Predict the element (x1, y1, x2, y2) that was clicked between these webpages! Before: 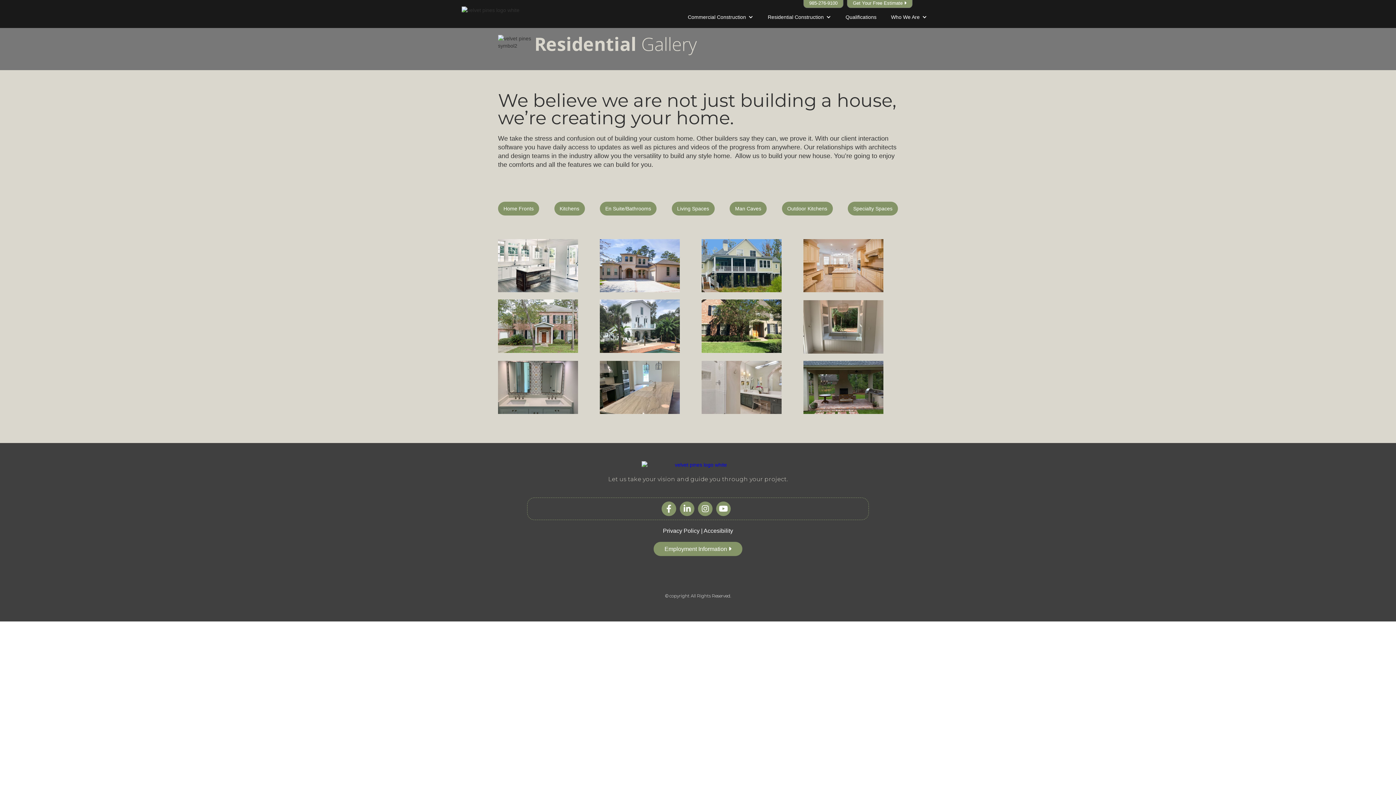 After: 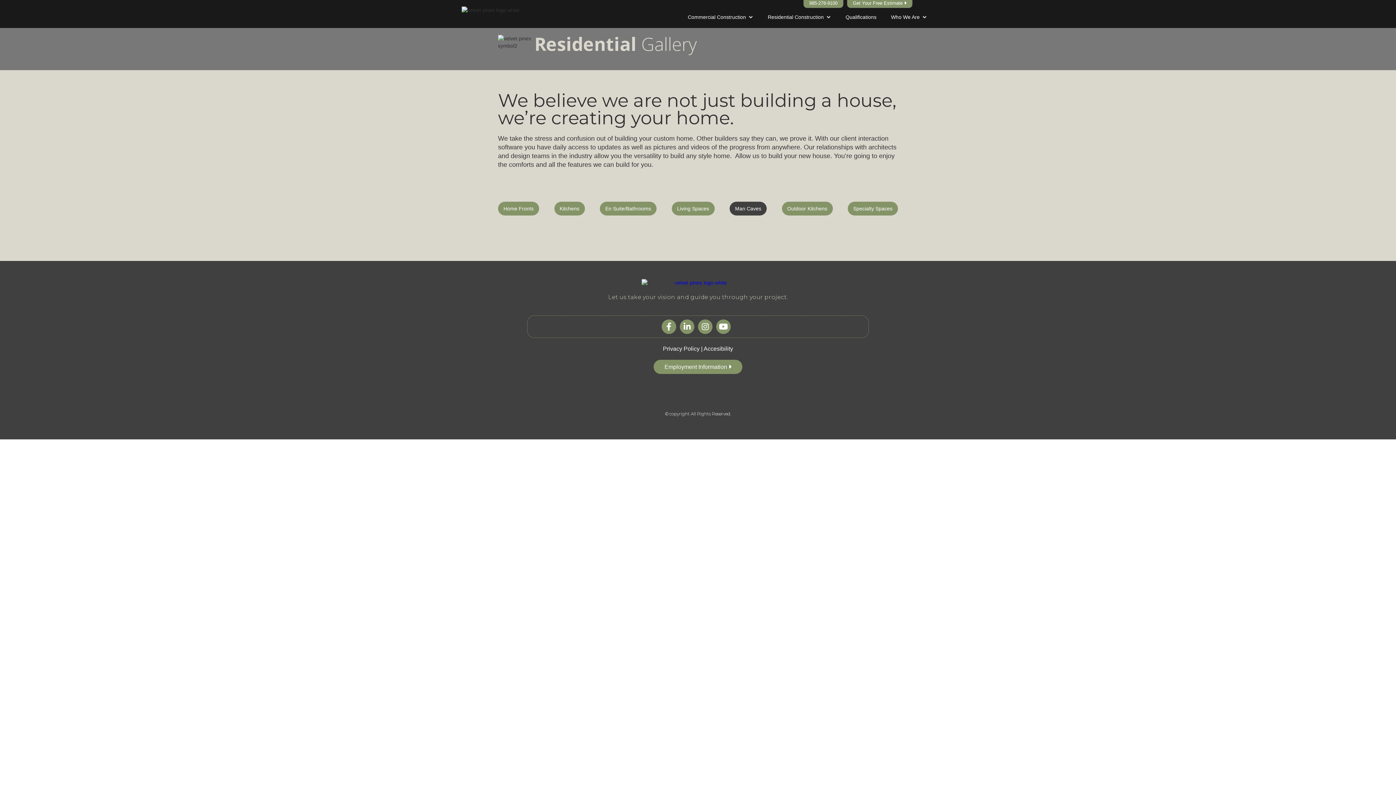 Action: label: Man Caves bbox: (729, 201, 766, 215)